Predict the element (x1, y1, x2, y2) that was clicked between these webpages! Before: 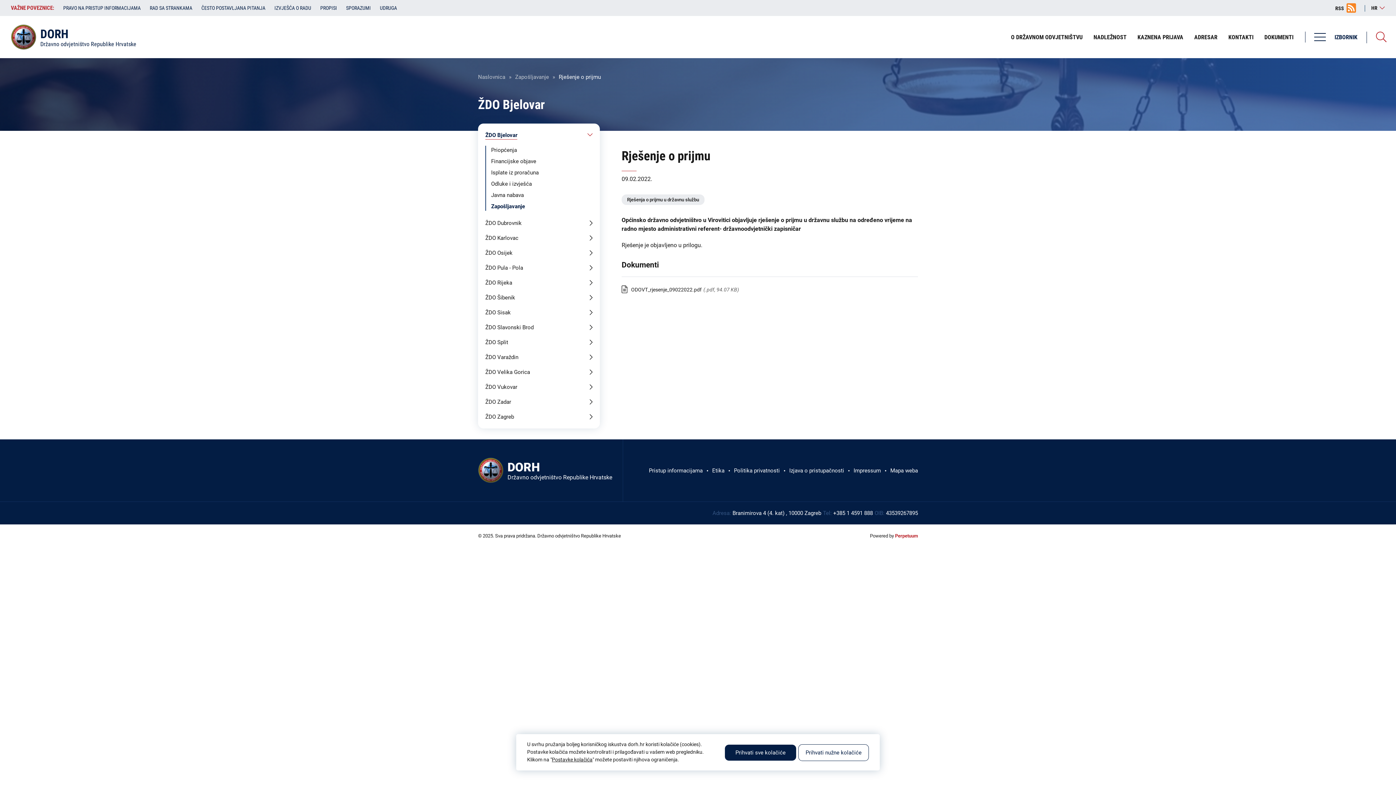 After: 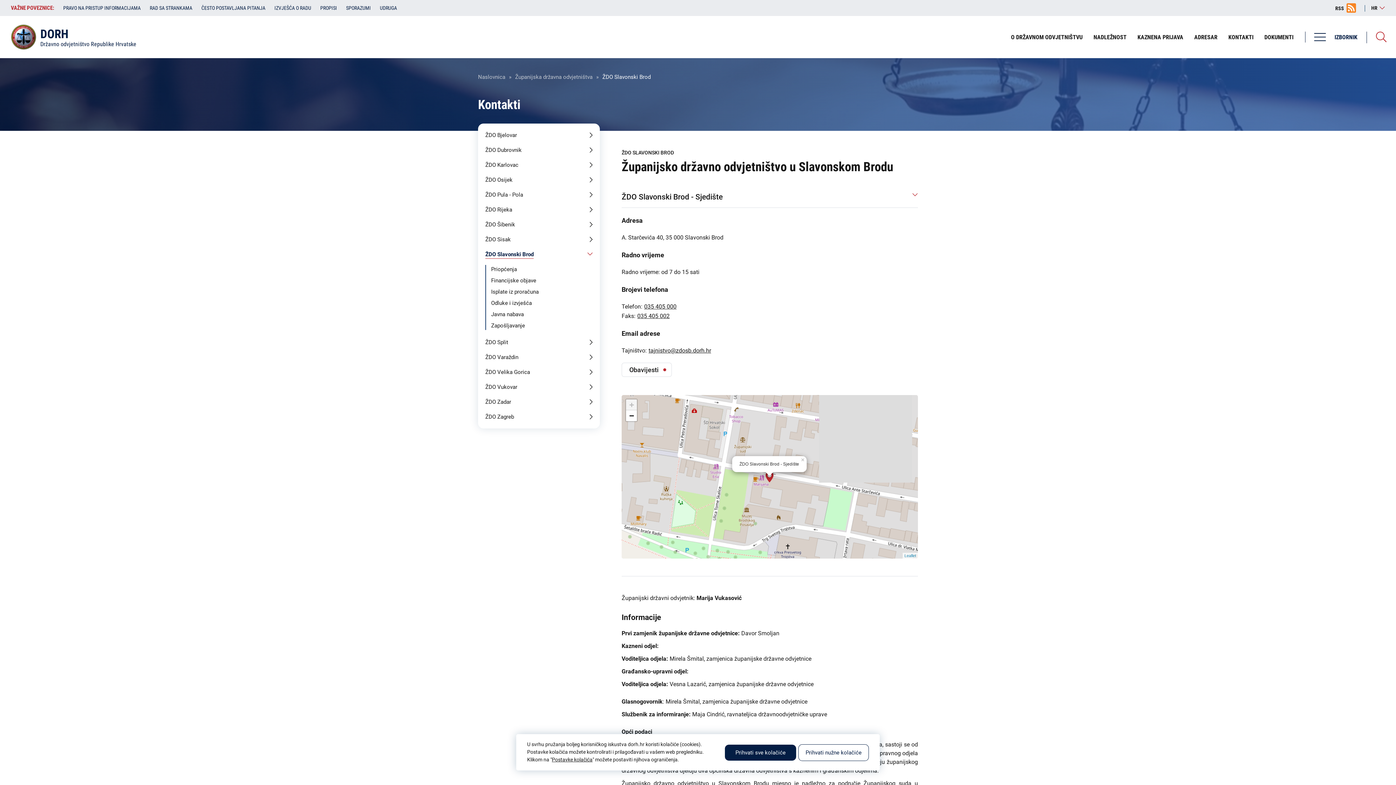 Action: label: ŽDO Slavonski Brod bbox: (485, 323, 533, 332)